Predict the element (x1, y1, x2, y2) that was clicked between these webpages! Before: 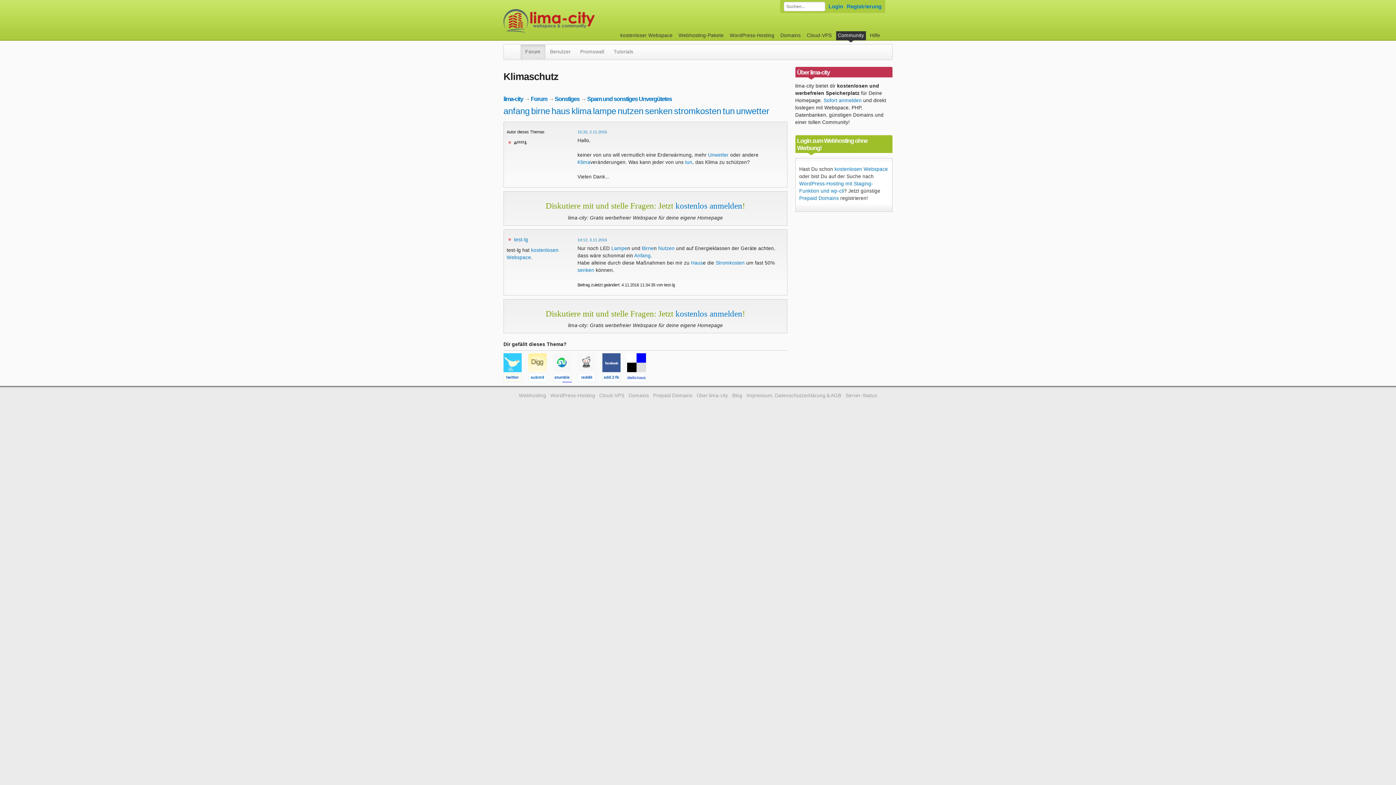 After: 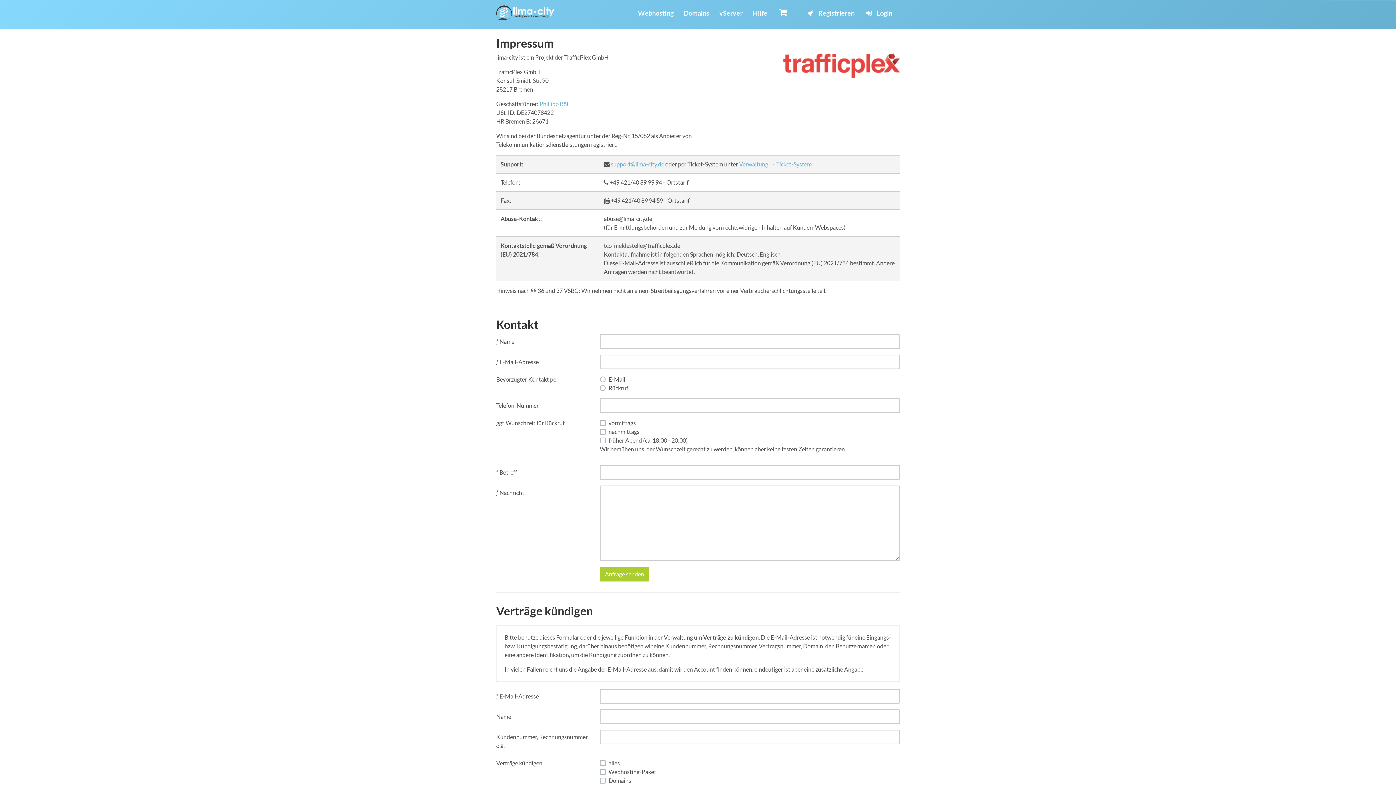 Action: label: Impressum, Datenschutzerklärung & AGB bbox: (746, 393, 841, 398)